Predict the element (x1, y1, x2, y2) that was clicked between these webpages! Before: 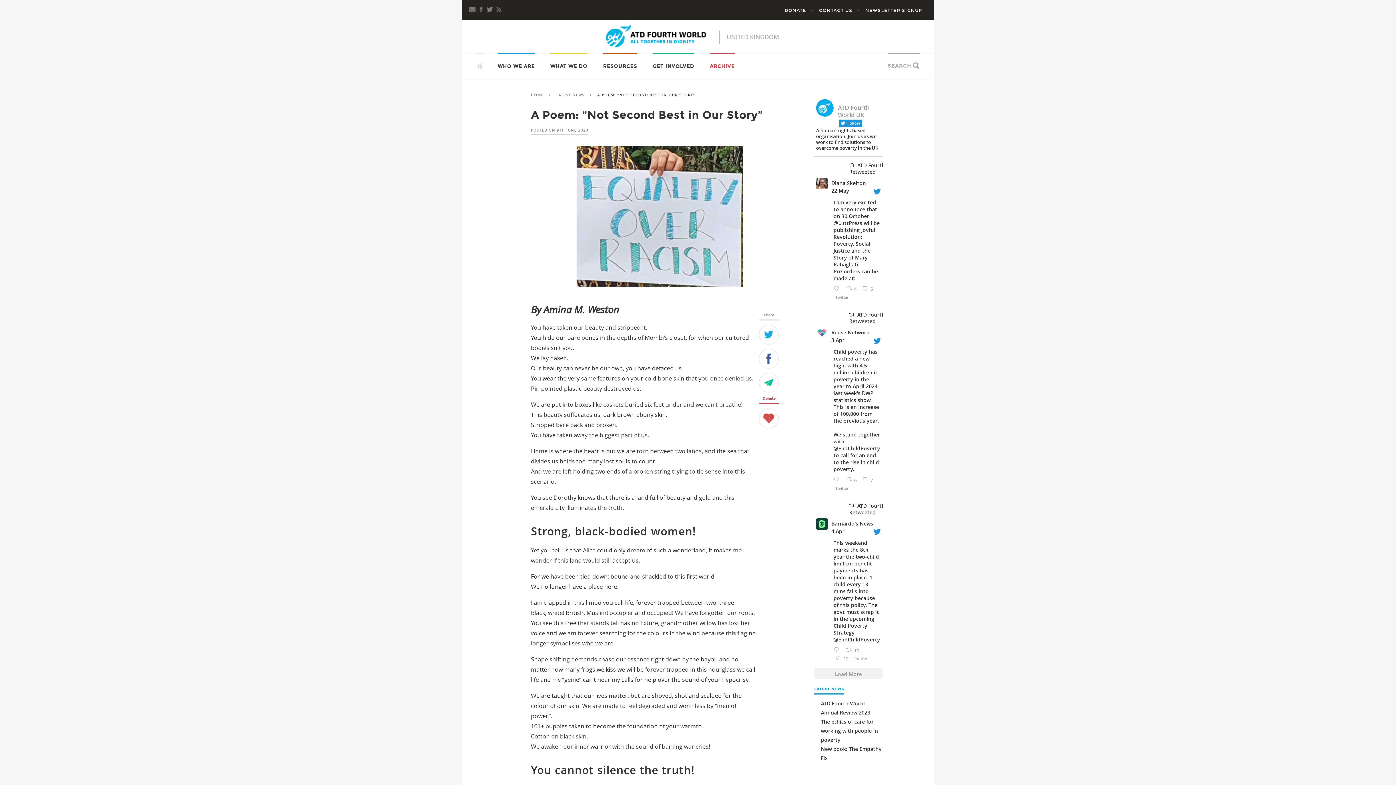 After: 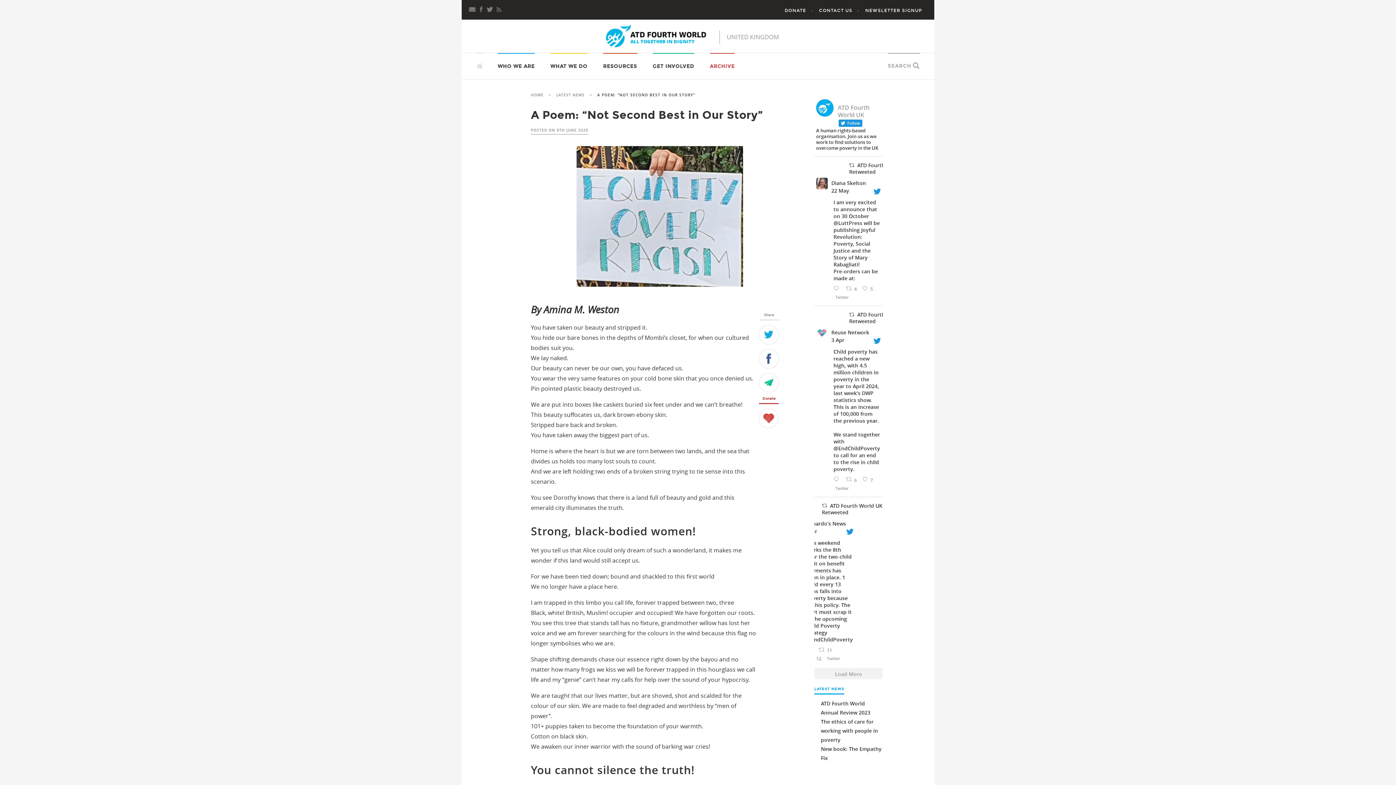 Action: bbox: (849, 502, 909, 515) label: ATD Fourth World UK Retweeted